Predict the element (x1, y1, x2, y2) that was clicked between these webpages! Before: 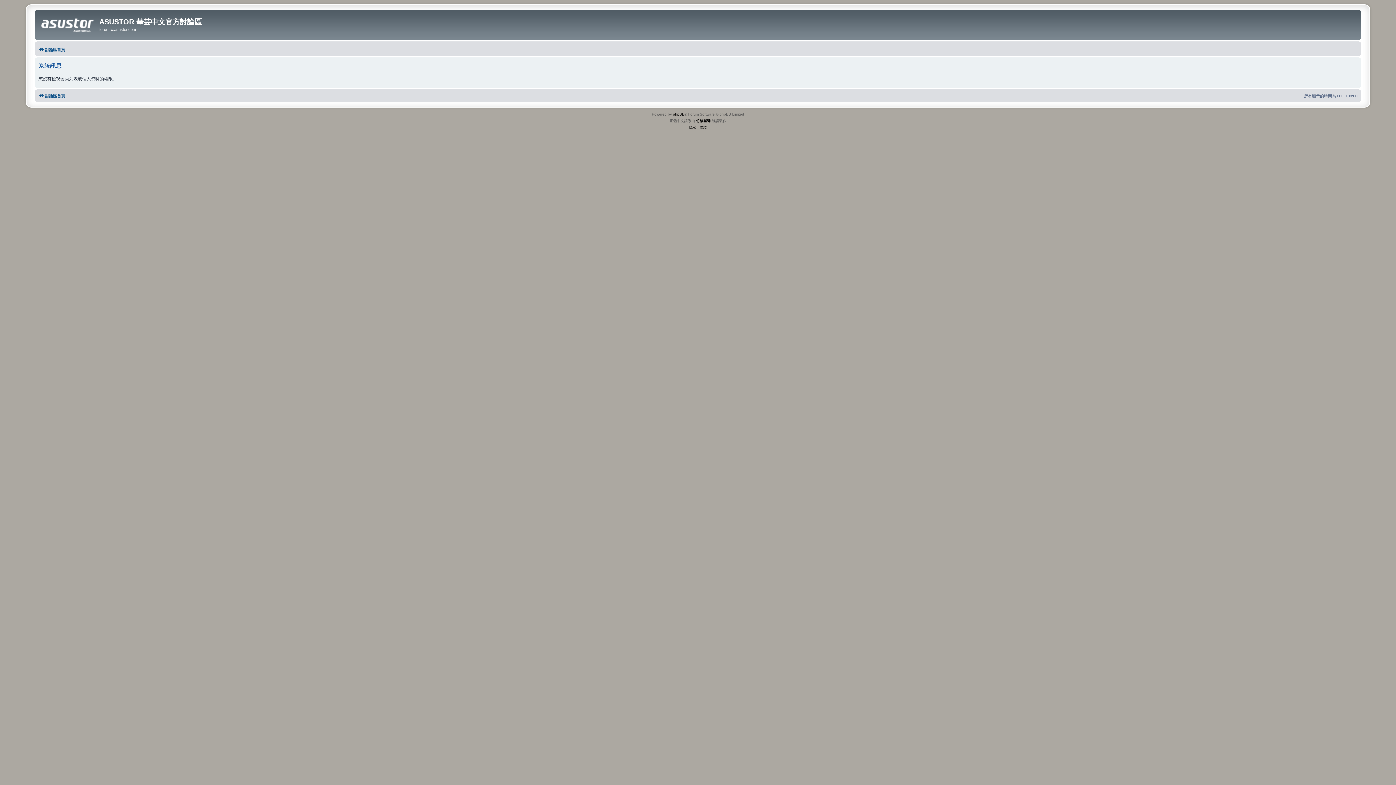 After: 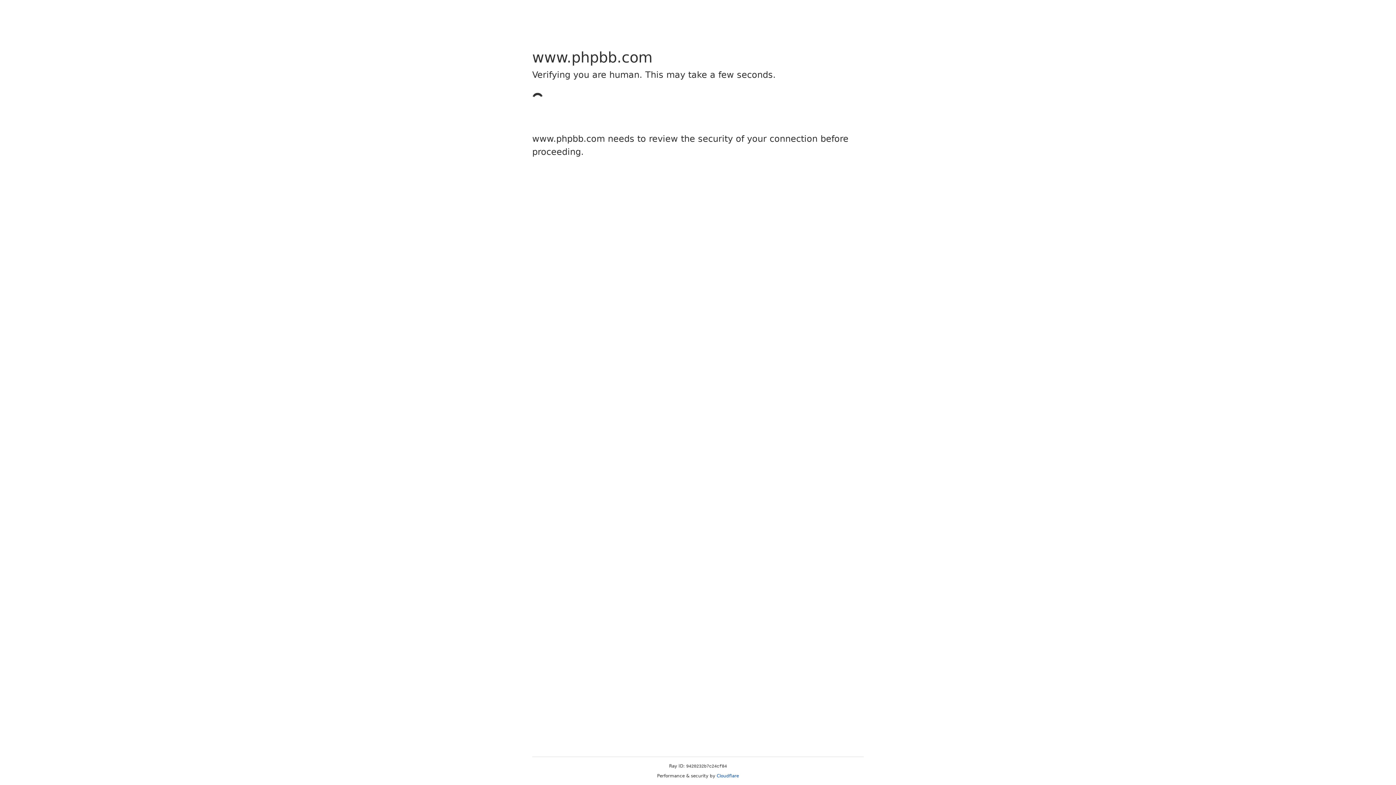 Action: bbox: (673, 111, 684, 117) label: phpBB